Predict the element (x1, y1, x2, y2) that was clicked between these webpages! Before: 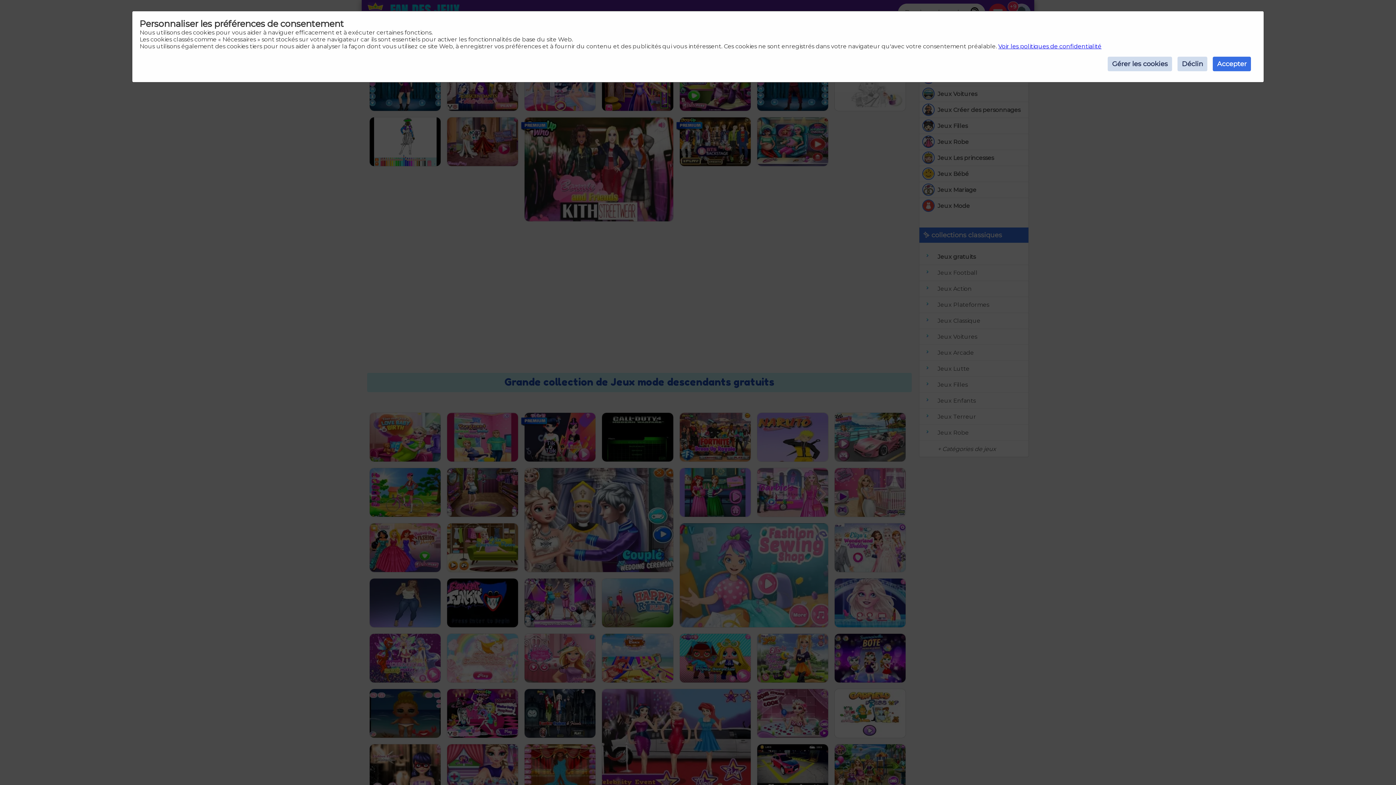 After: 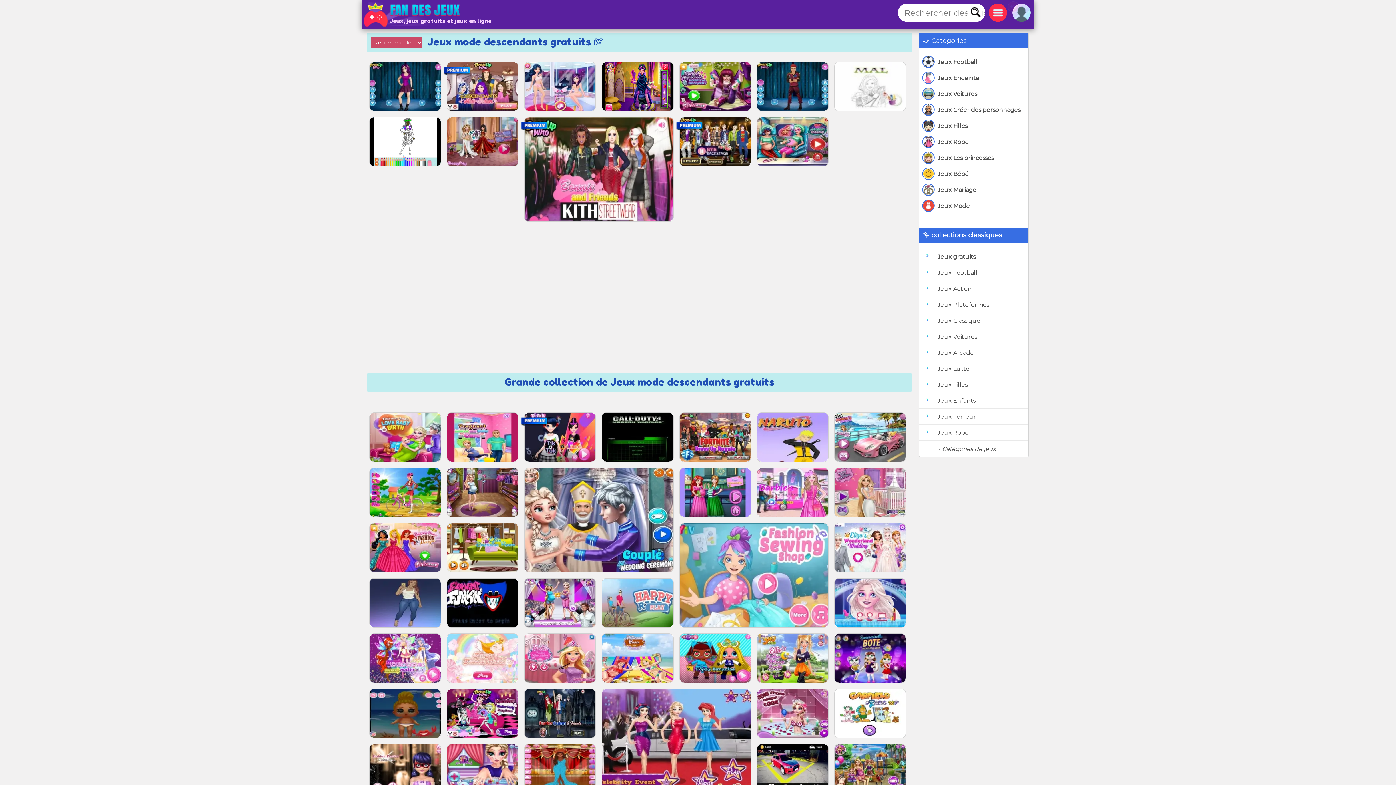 Action: label: Accepter bbox: (1213, 56, 1251, 71)